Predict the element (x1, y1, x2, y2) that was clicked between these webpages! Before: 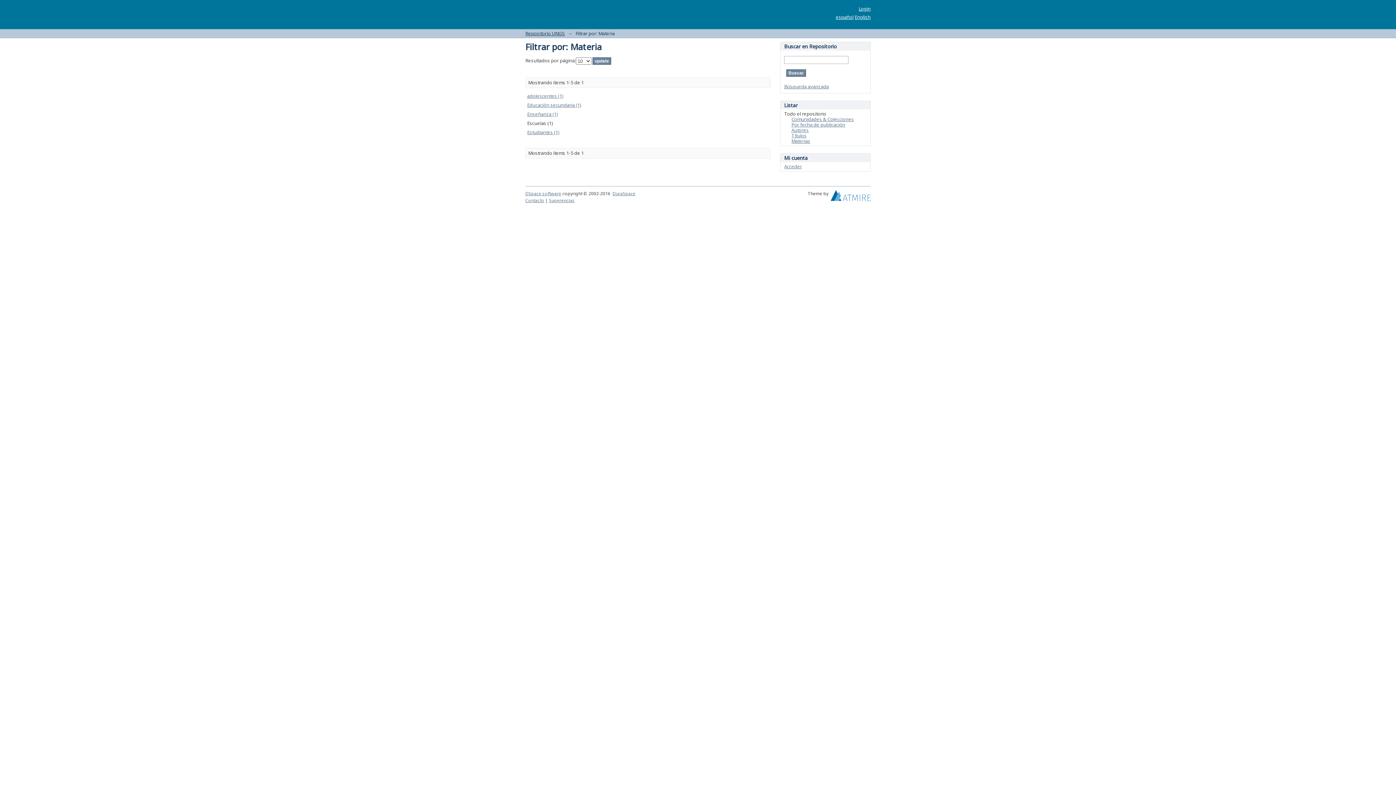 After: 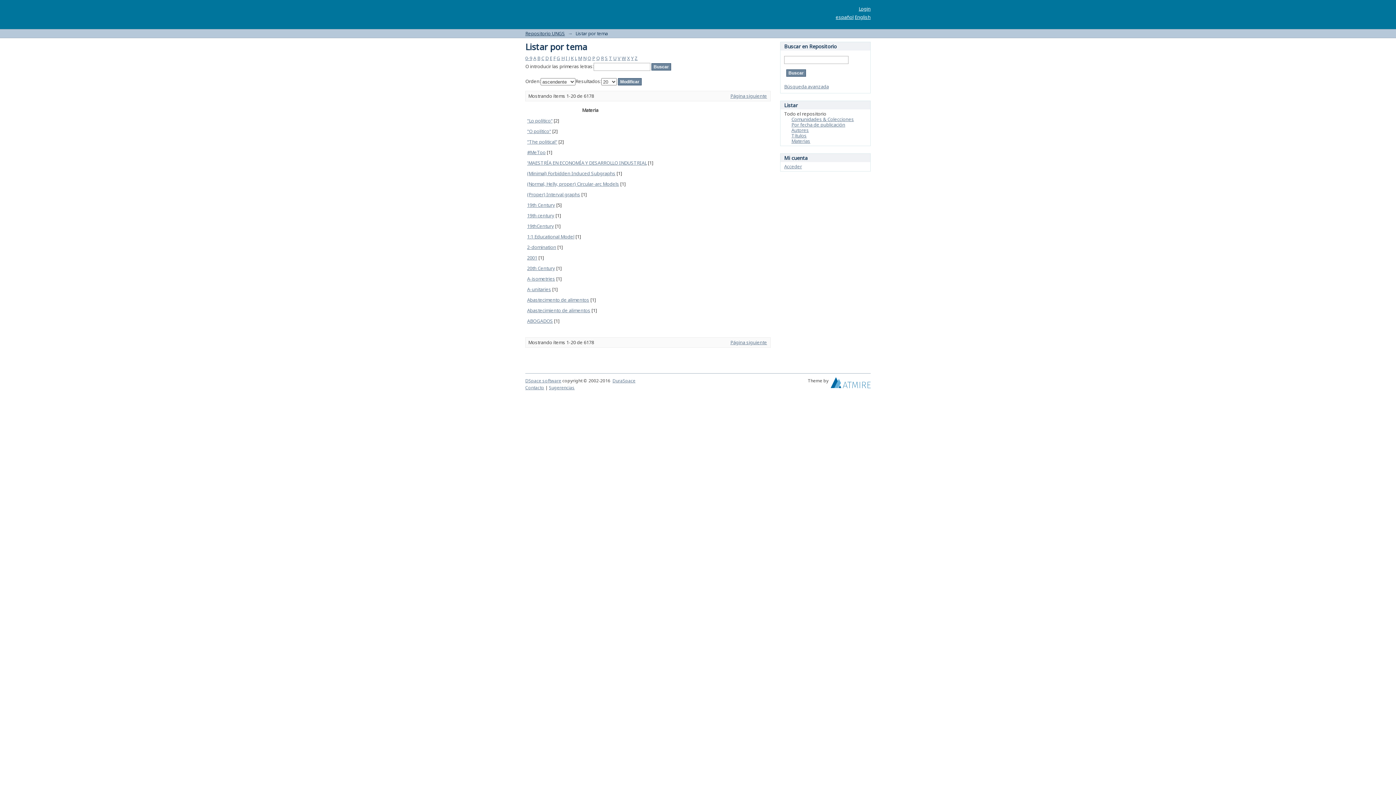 Action: label: Materias bbox: (791, 137, 810, 144)